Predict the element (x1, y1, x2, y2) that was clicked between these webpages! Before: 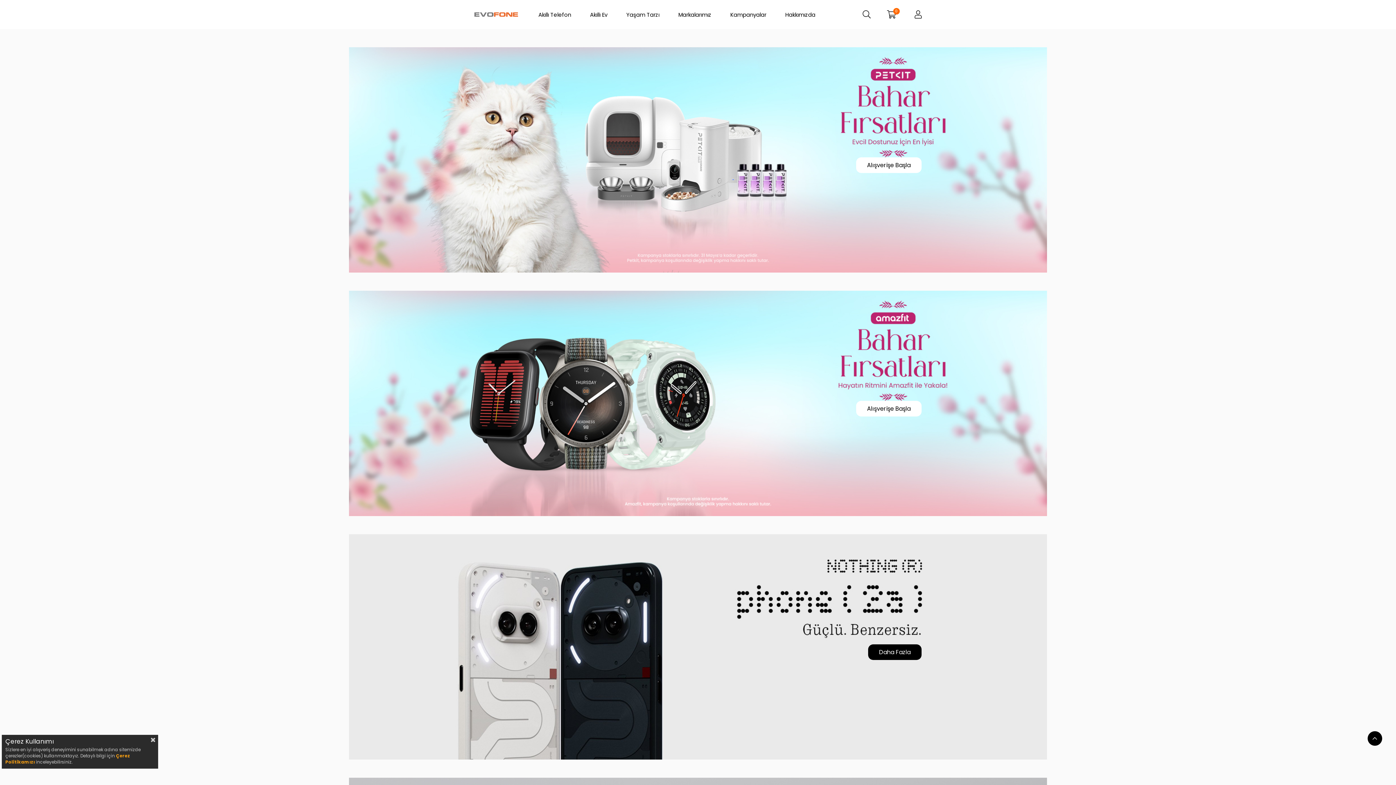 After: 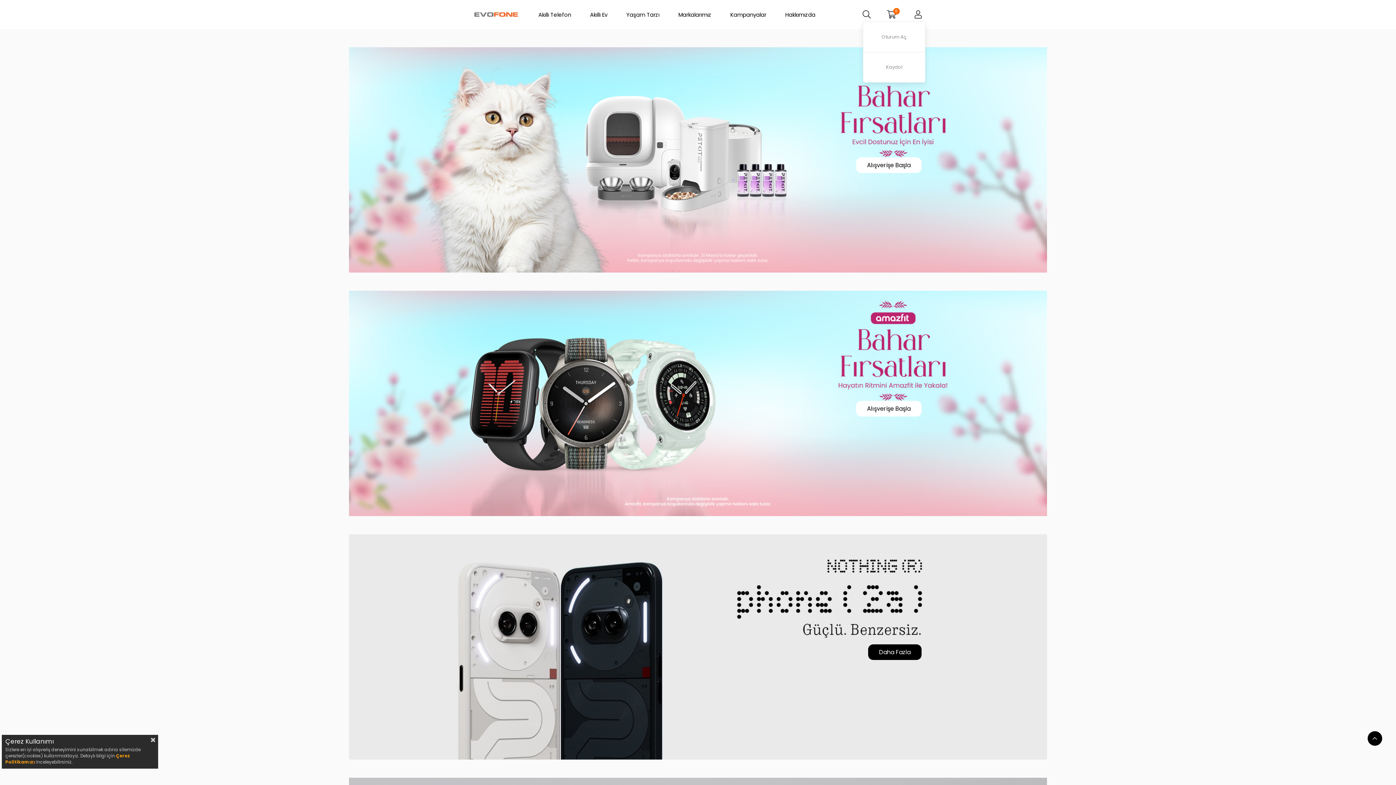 Action: bbox: (914, 9, 921, 20)